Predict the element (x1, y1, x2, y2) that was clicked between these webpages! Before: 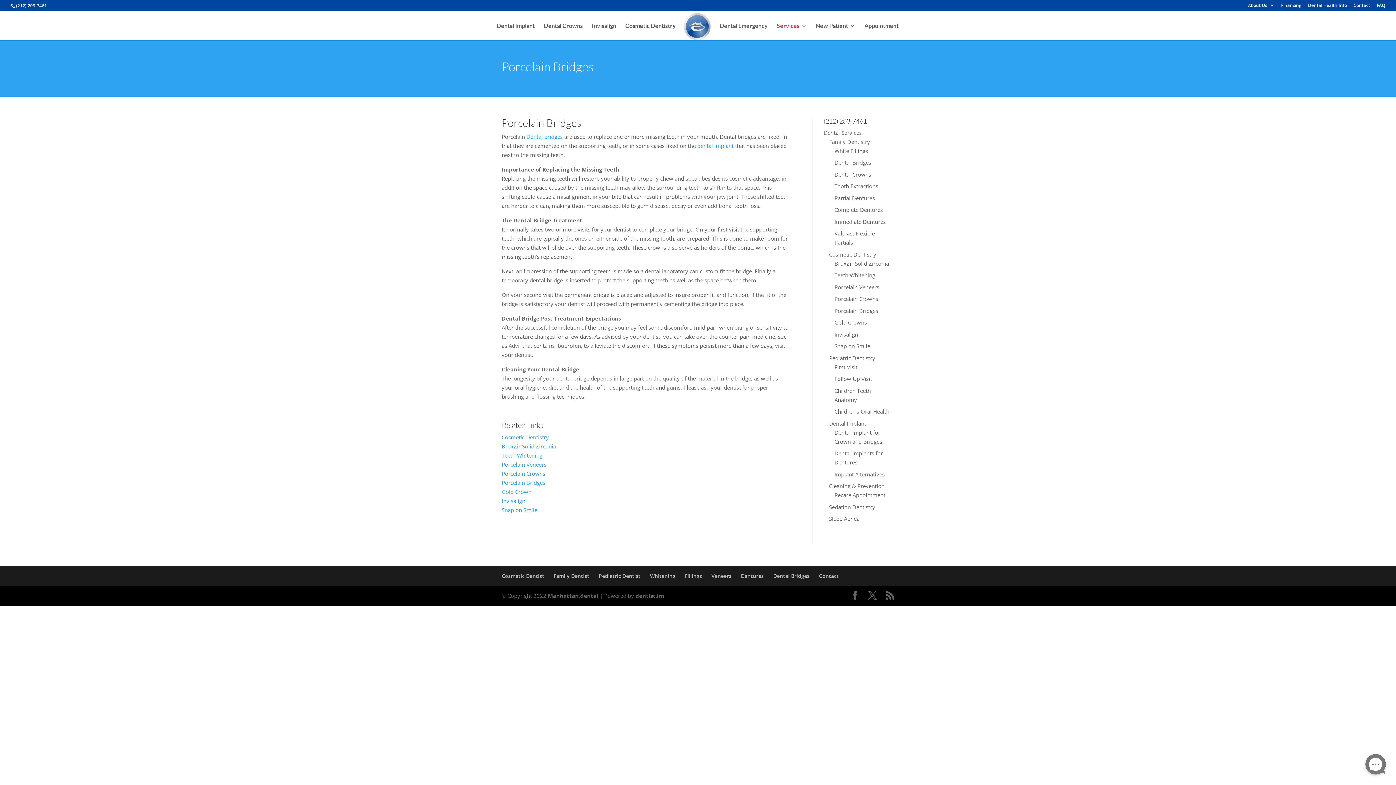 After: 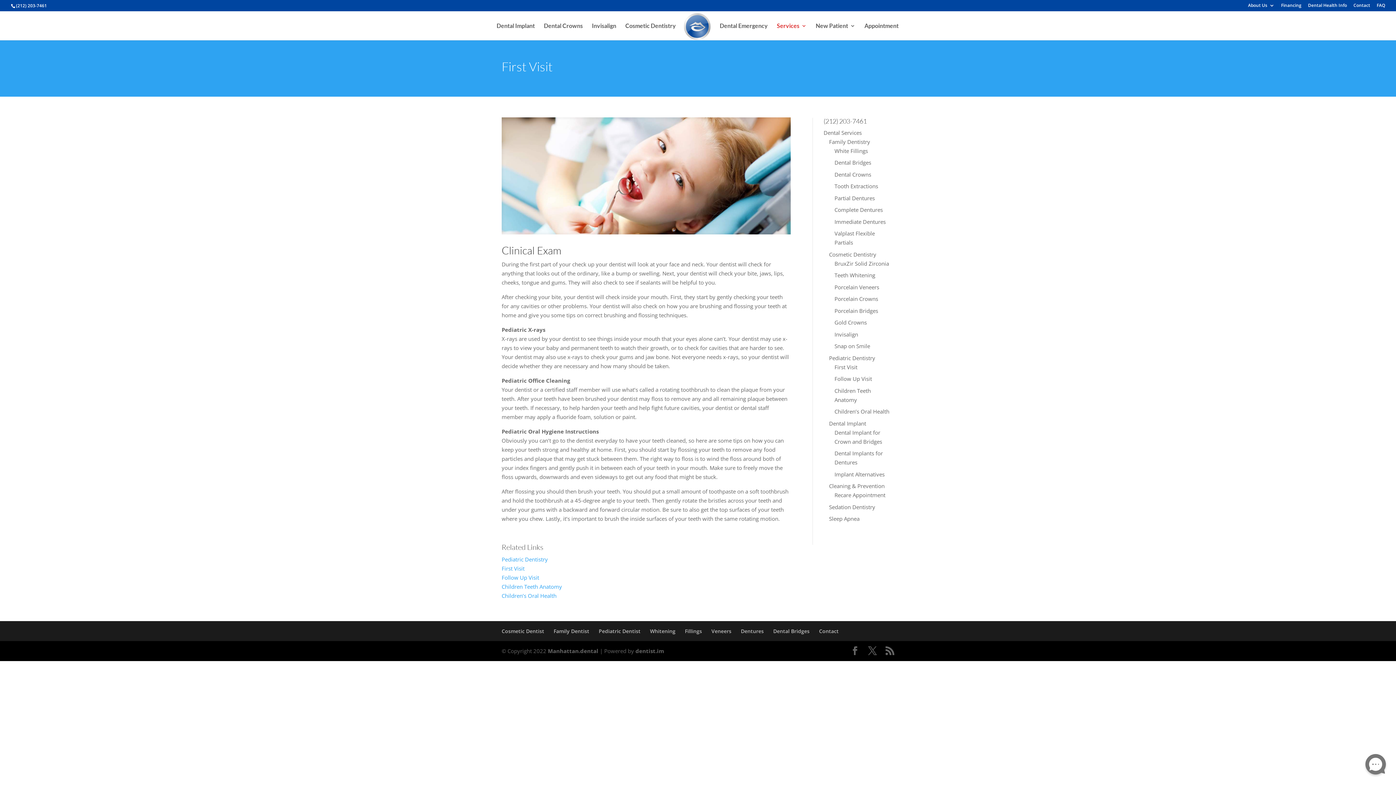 Action: label: First Visit bbox: (834, 363, 857, 370)